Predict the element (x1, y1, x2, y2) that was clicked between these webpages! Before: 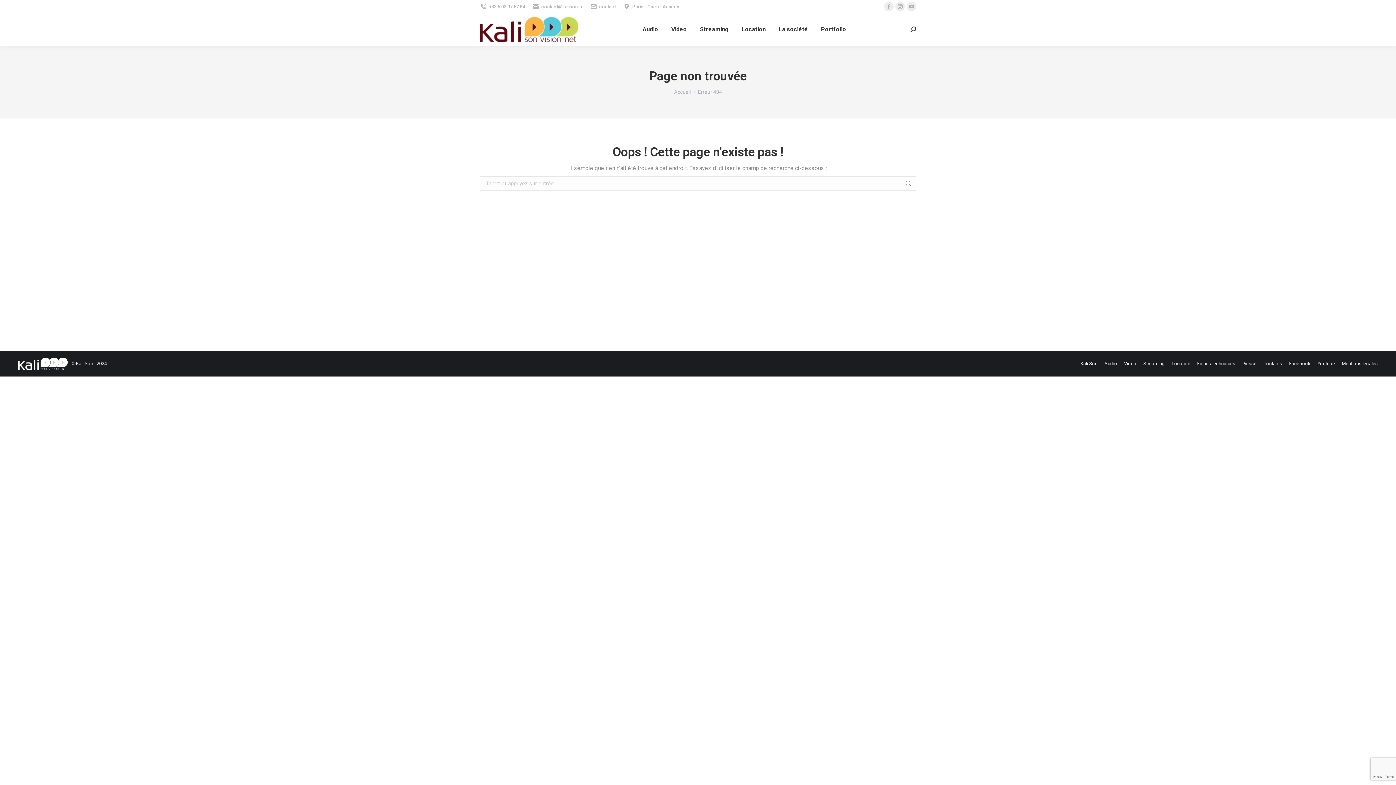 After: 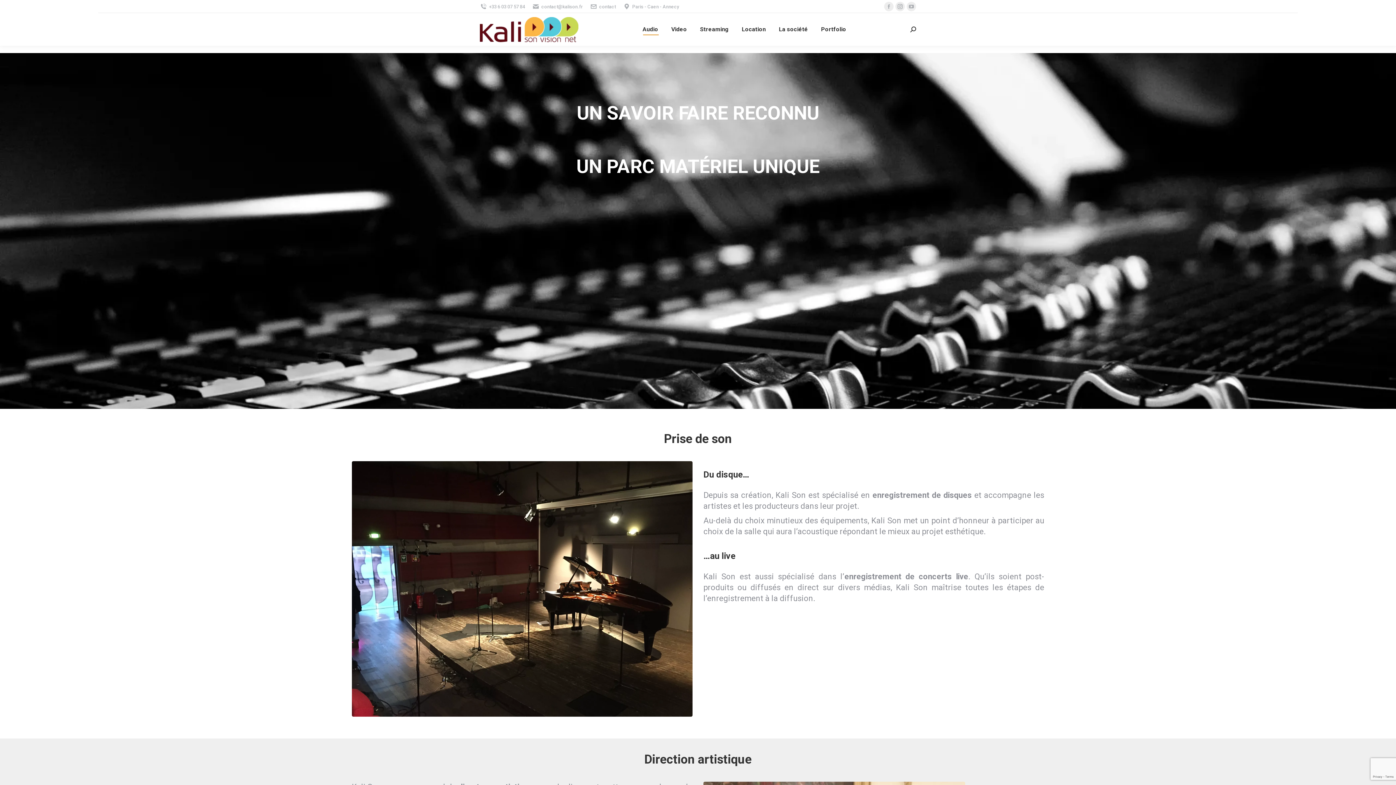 Action: bbox: (1104, 360, 1117, 367) label: Audio